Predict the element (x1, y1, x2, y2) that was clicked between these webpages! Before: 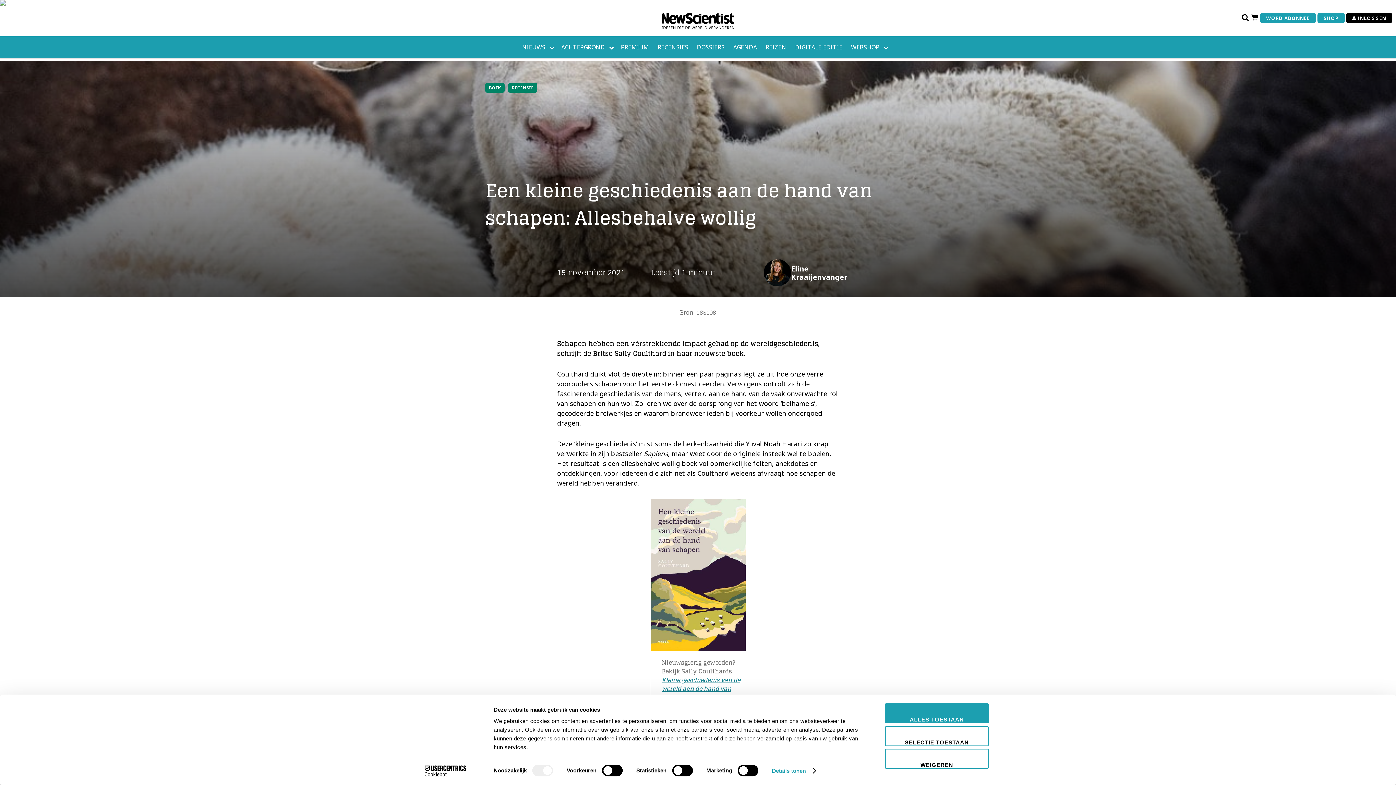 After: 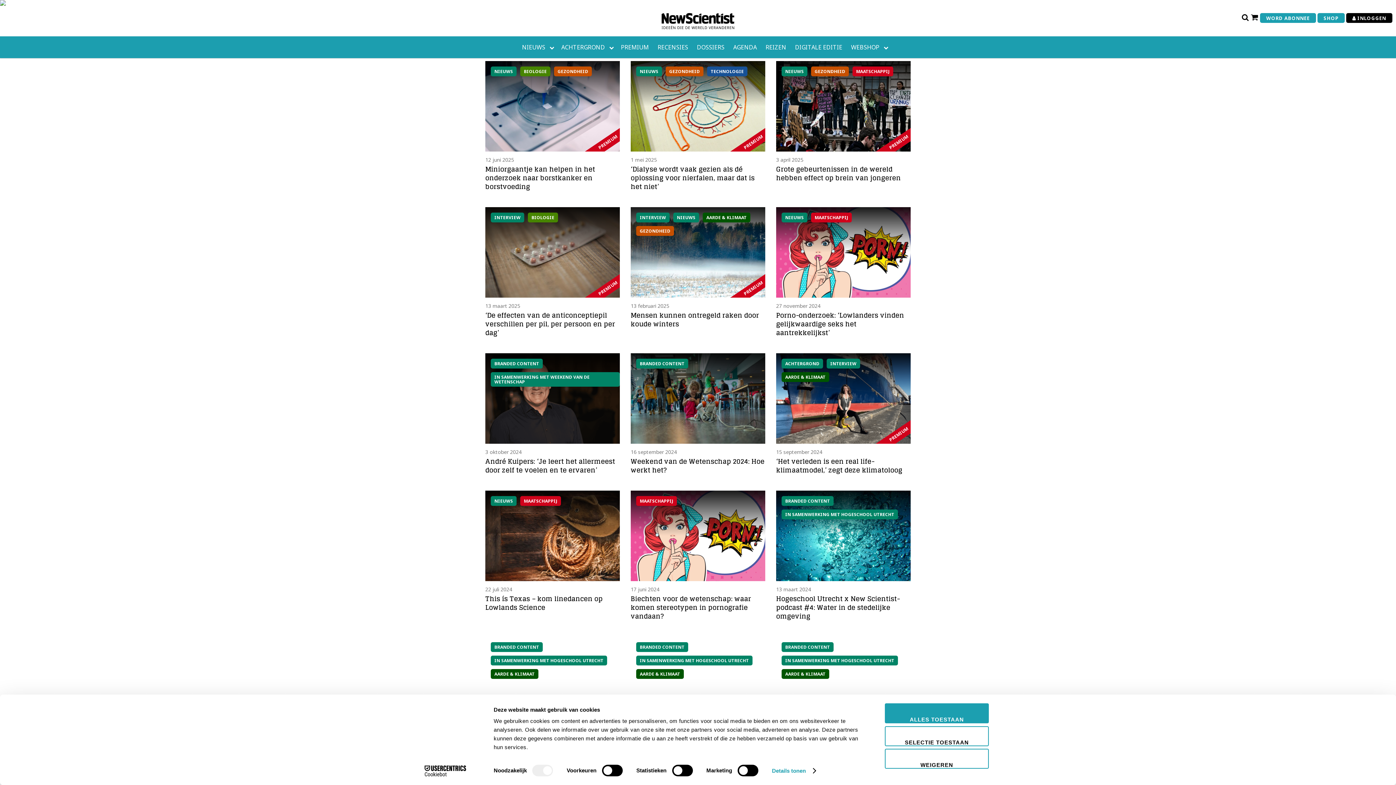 Action: label: Eline Kraaijenvanger bbox: (791, 263, 847, 282)